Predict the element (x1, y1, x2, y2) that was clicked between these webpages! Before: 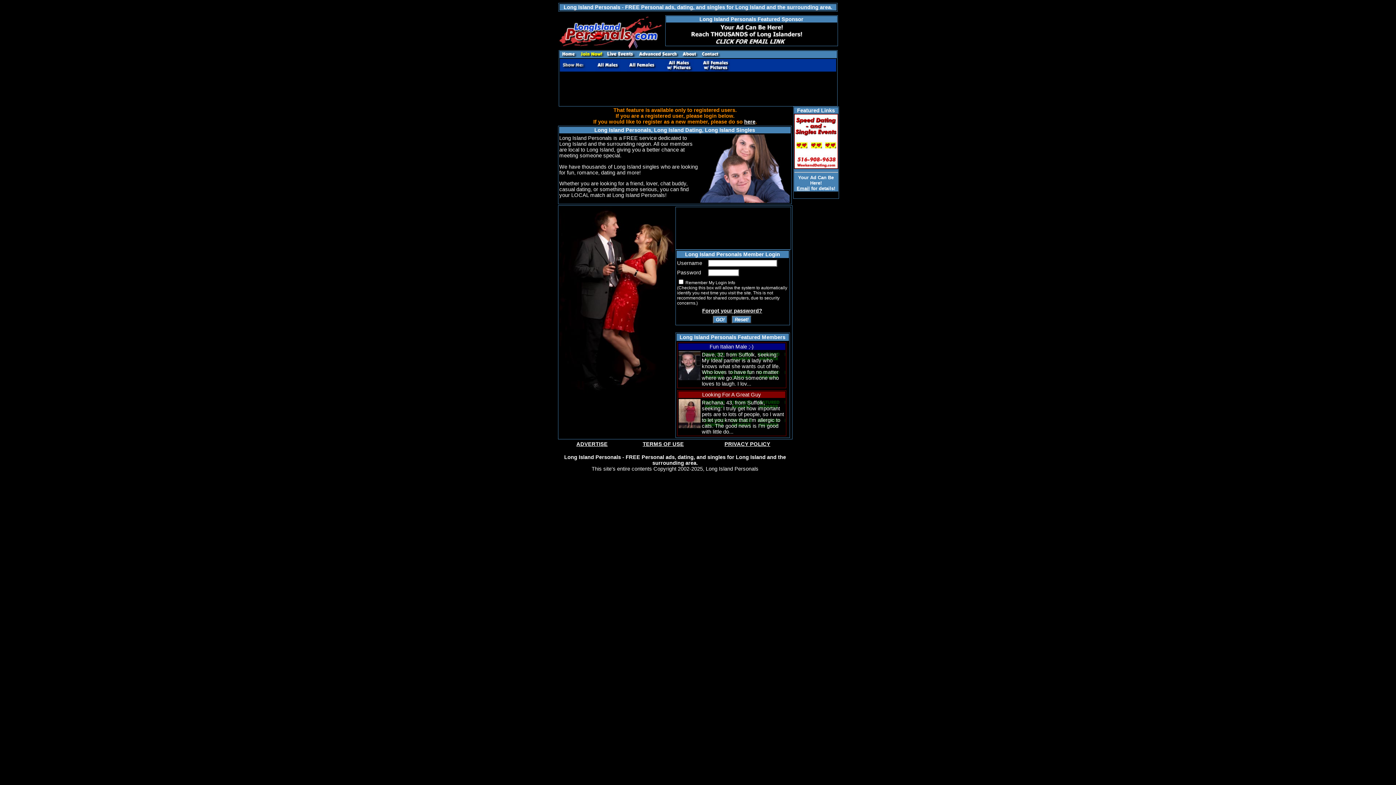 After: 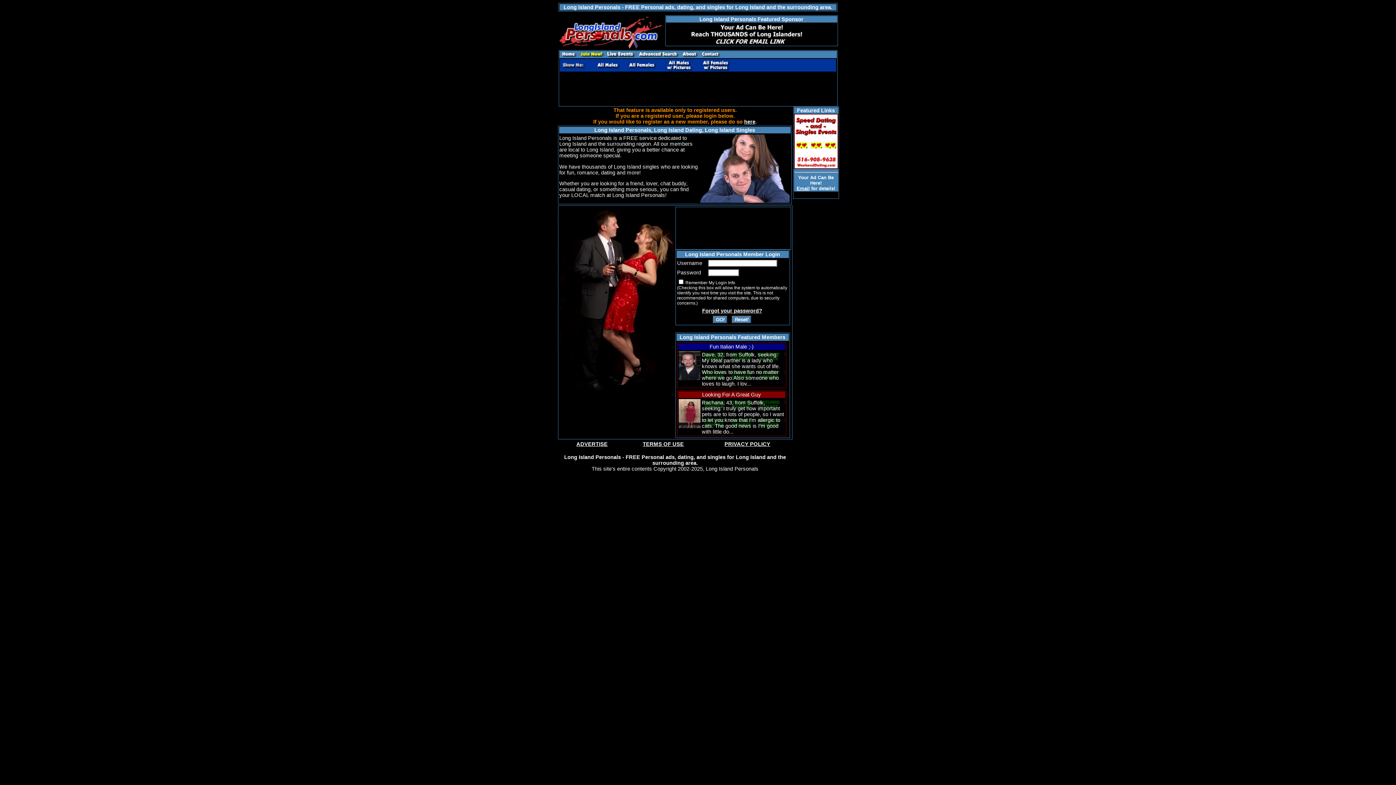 Action: bbox: (666, 40, 836, 46)